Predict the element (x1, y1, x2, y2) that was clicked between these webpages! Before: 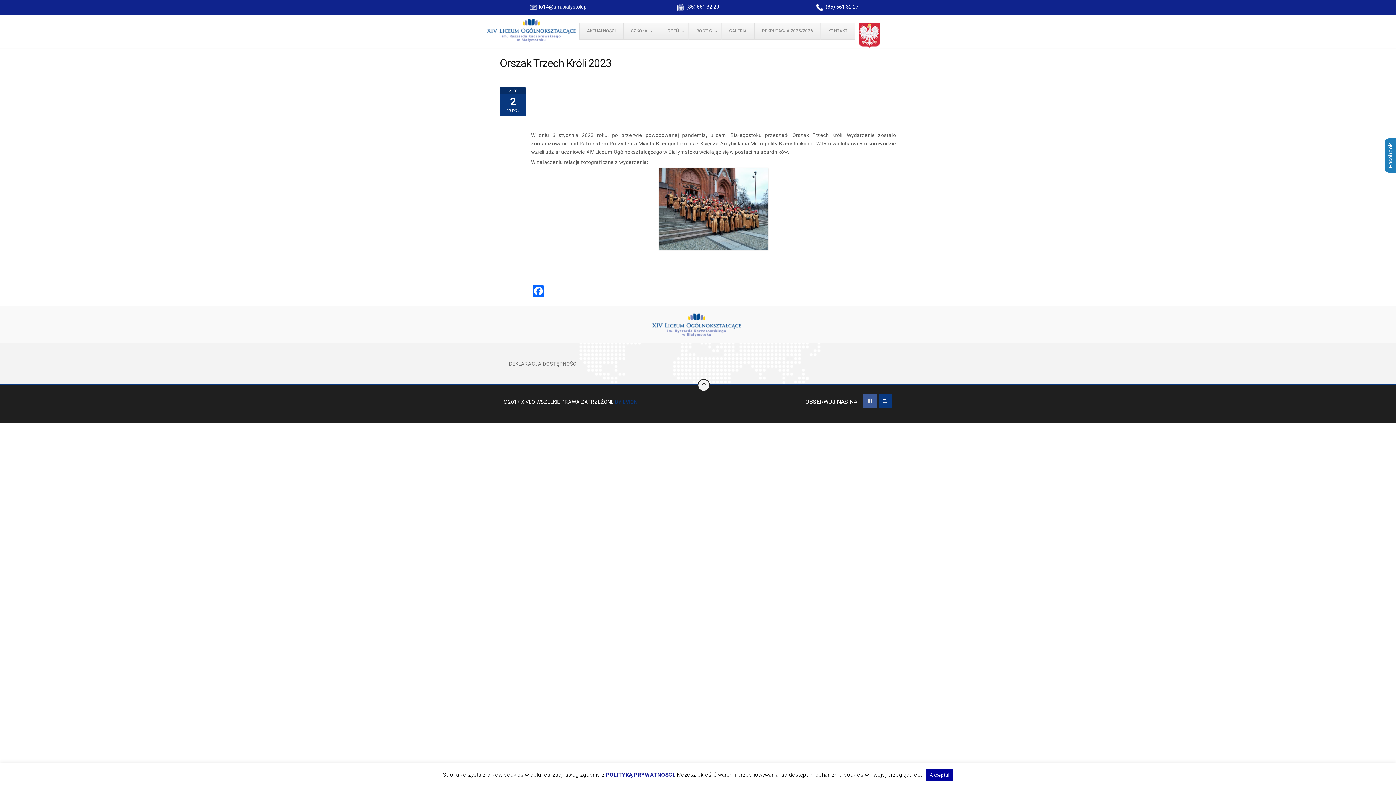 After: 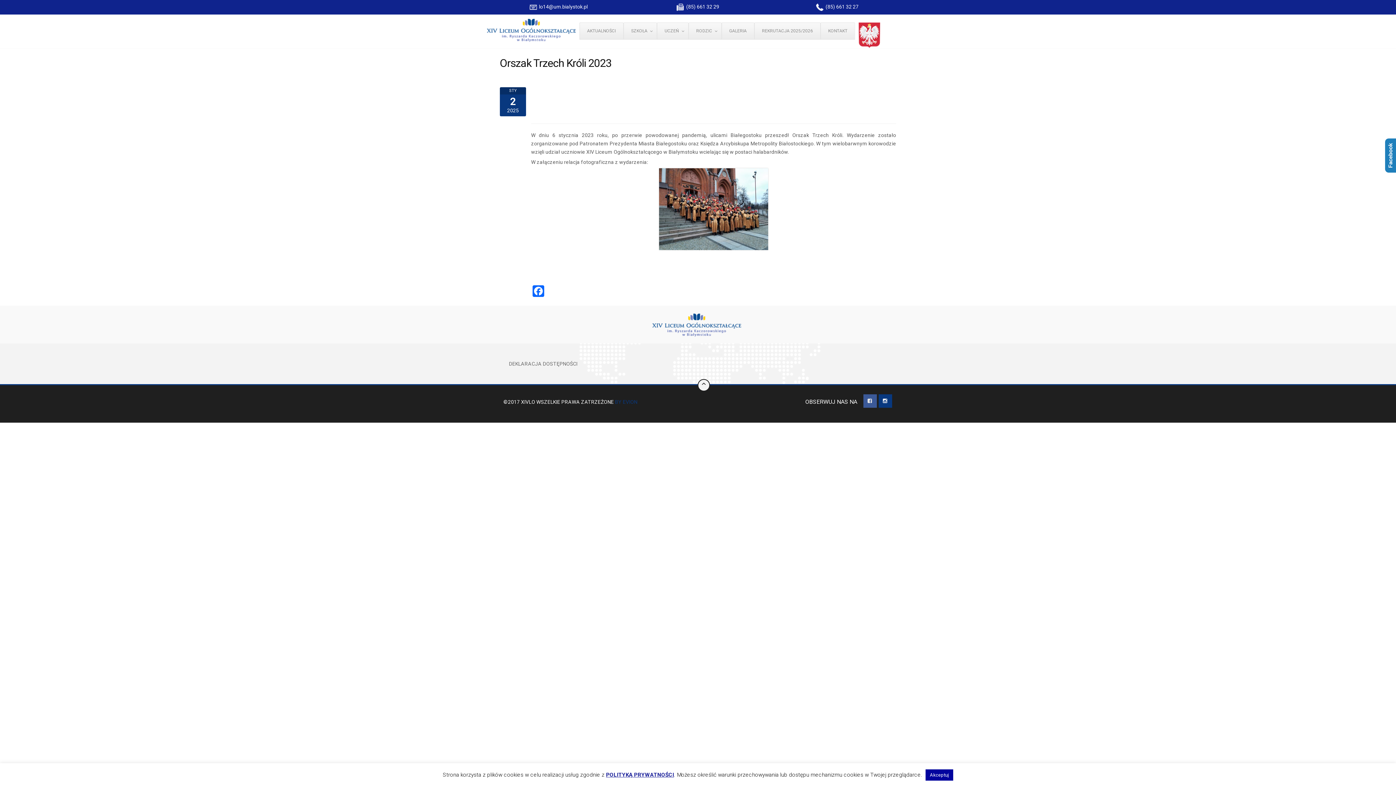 Action: bbox: (531, 168, 896, 250)